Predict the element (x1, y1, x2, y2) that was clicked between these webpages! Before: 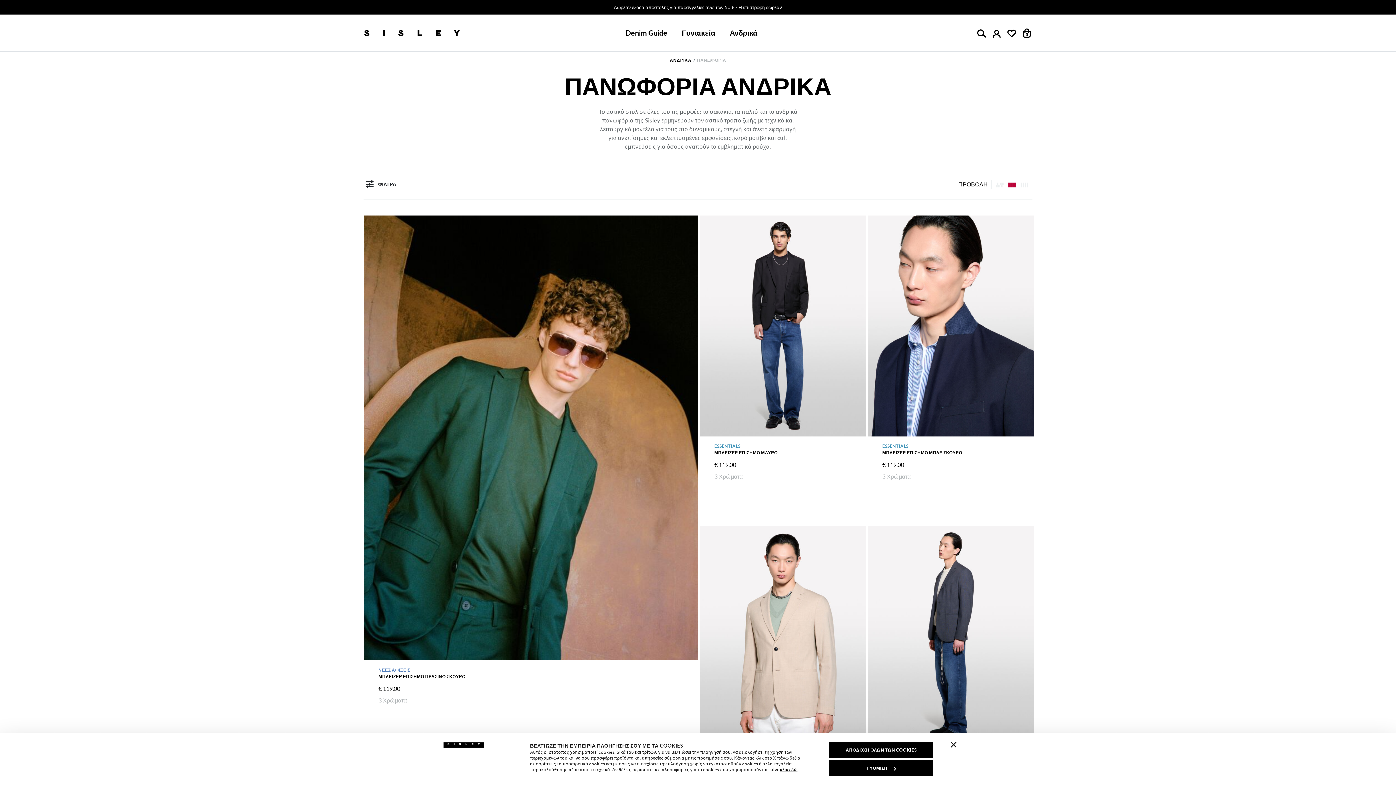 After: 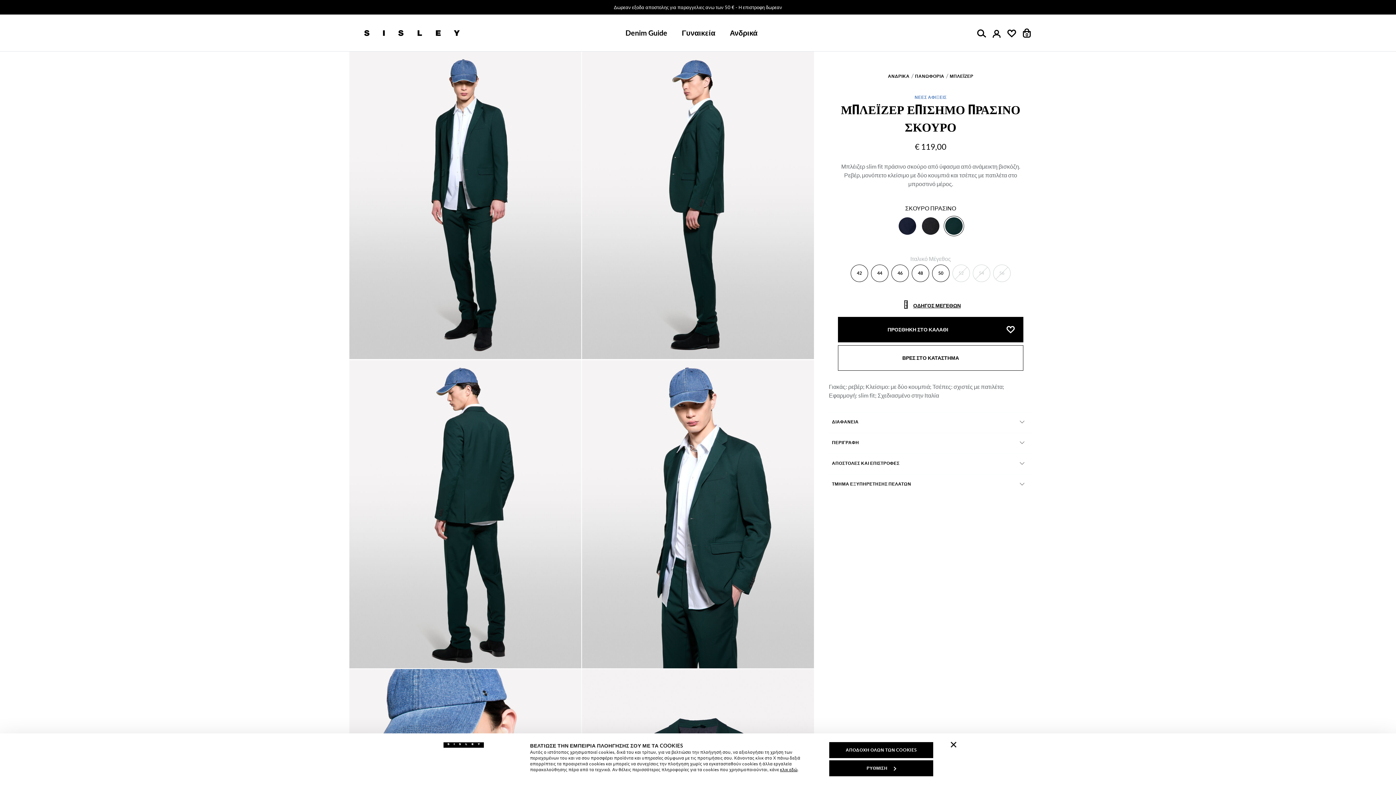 Action: label: ΜΠΛΕΪΖΕΡ ΕΠΙΣΗΜΟ ΠΡΑΣΙΝΟ ΣΚΟΥΡΟ bbox: (378, 674, 684, 680)